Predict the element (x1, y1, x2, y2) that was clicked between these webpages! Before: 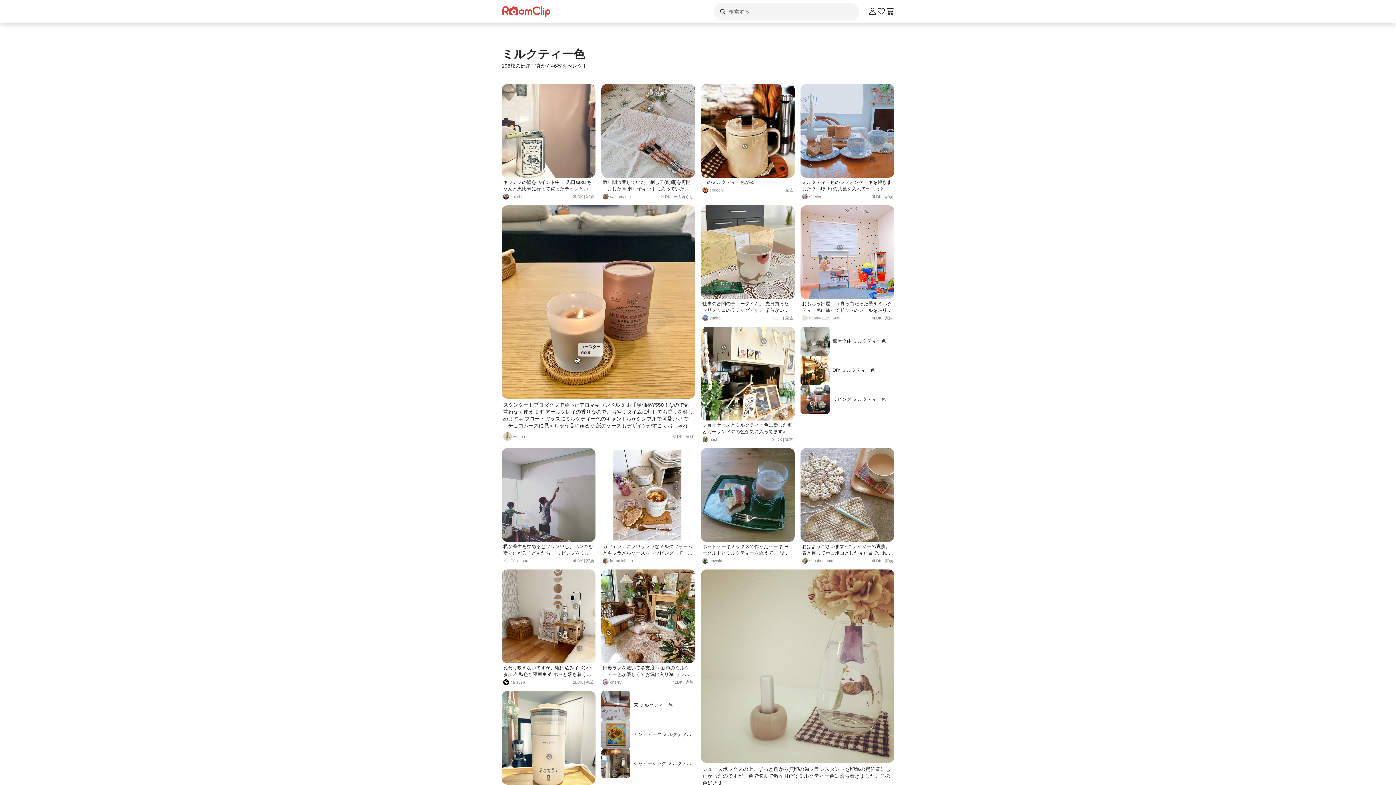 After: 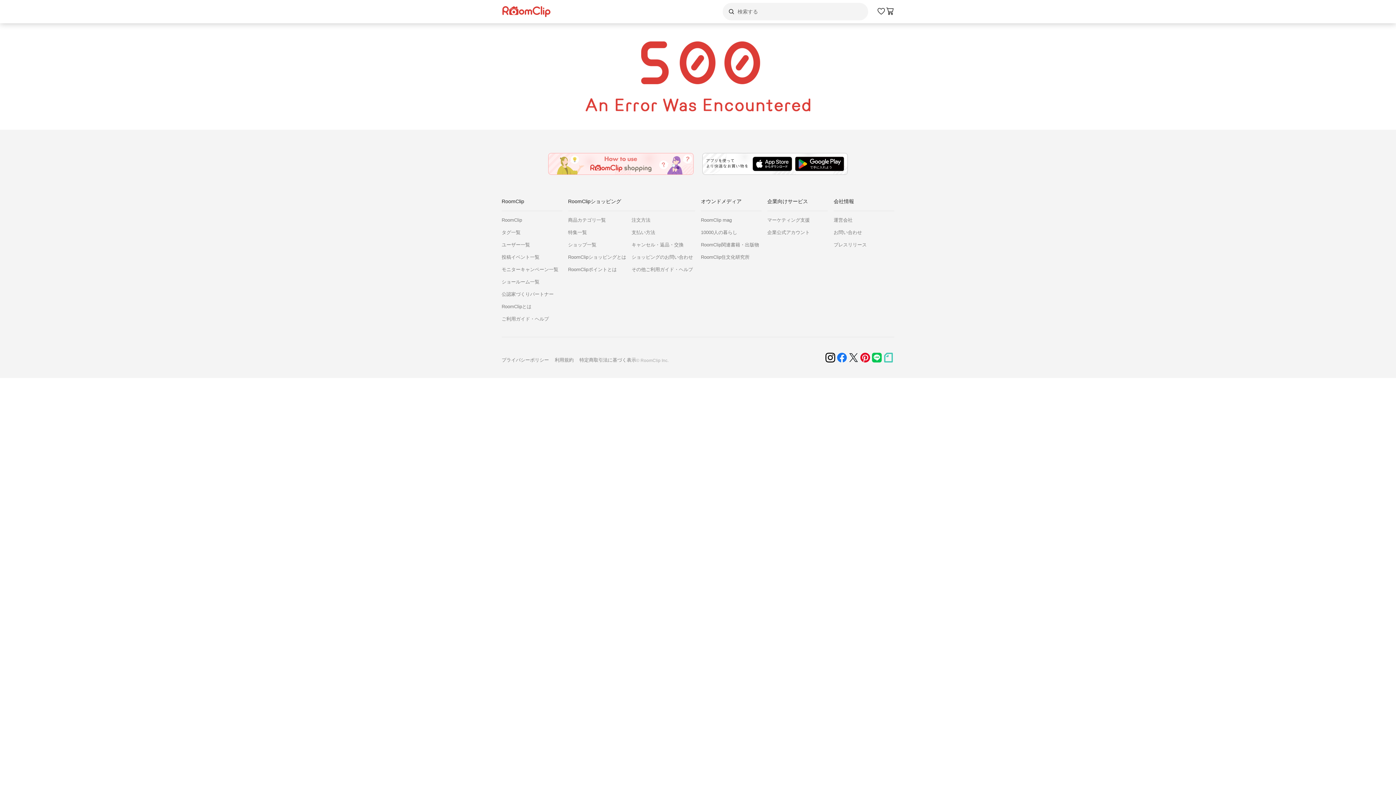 Action: label: カフェラテにフワッフワなミルクフォームとキャラメルソースをトッピングして、作ってみたかった キャラメルマキアートを作りました♪ カフェ気分で今までより格段に美味しくなりました(*´ｪ`*)💖　本体は直径10㎝以下のスリムなタンブラー型なので、置く場所も持ち運びも楽です♪ミルクティー色もとっても可愛い♡
kurumichoco bbox: (601, 448, 695, 564)